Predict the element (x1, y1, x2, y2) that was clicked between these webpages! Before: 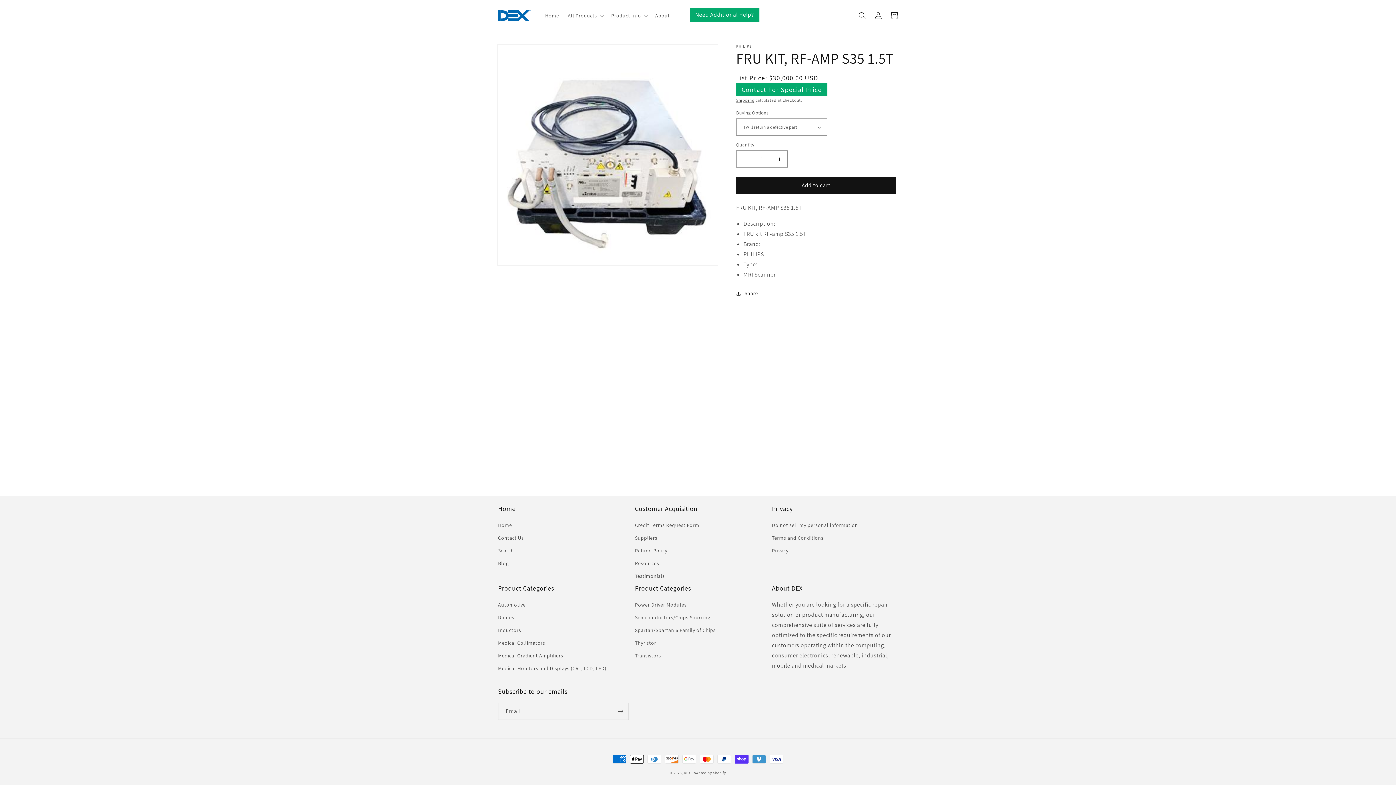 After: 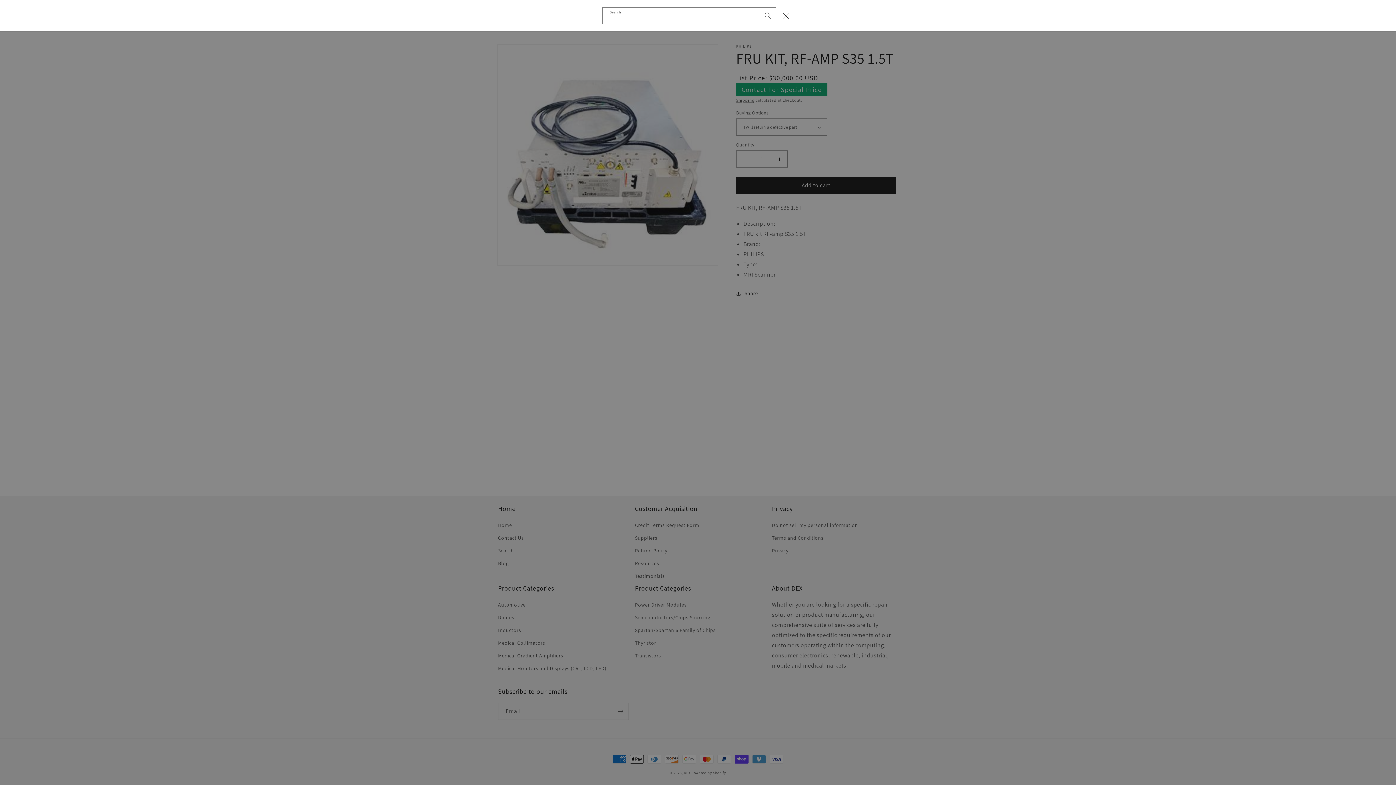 Action: label: Search bbox: (854, 7, 870, 23)